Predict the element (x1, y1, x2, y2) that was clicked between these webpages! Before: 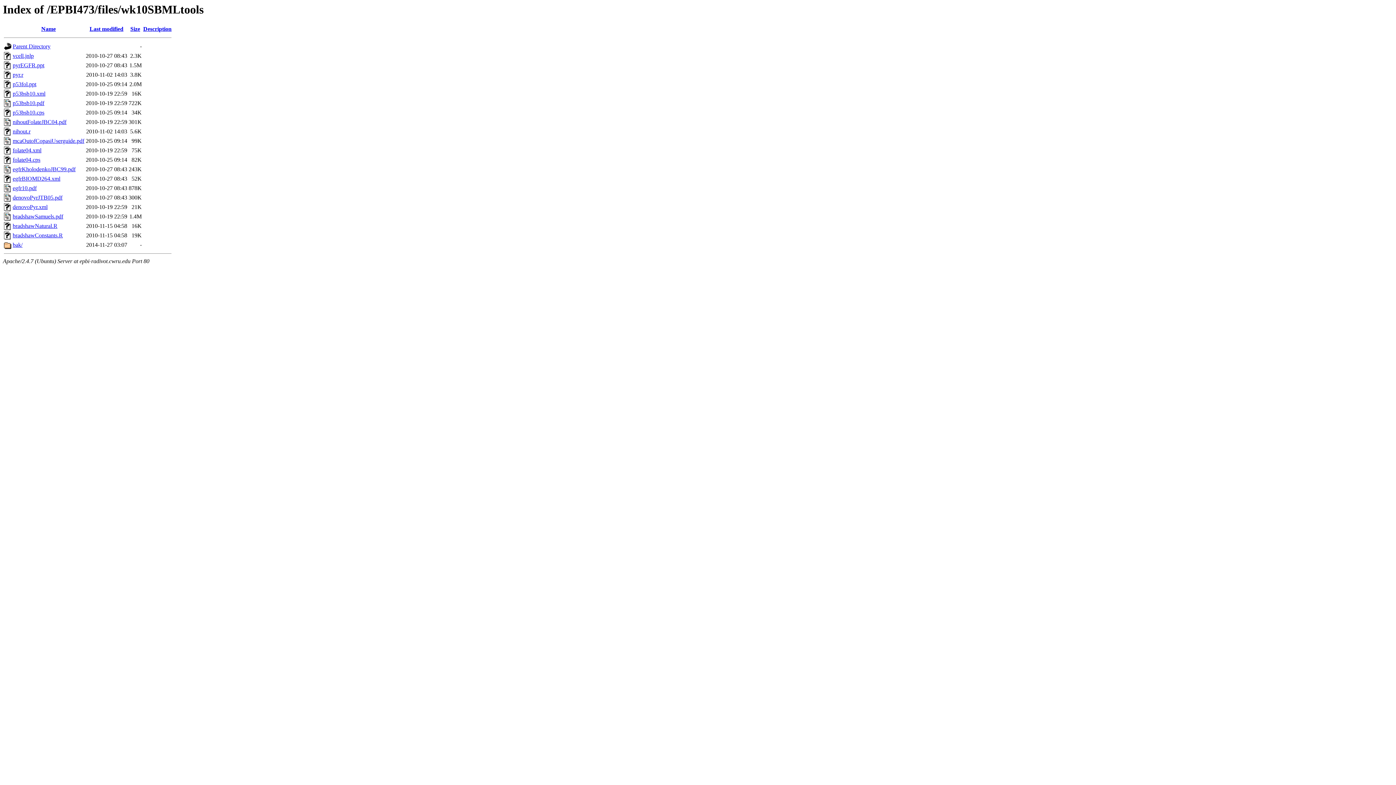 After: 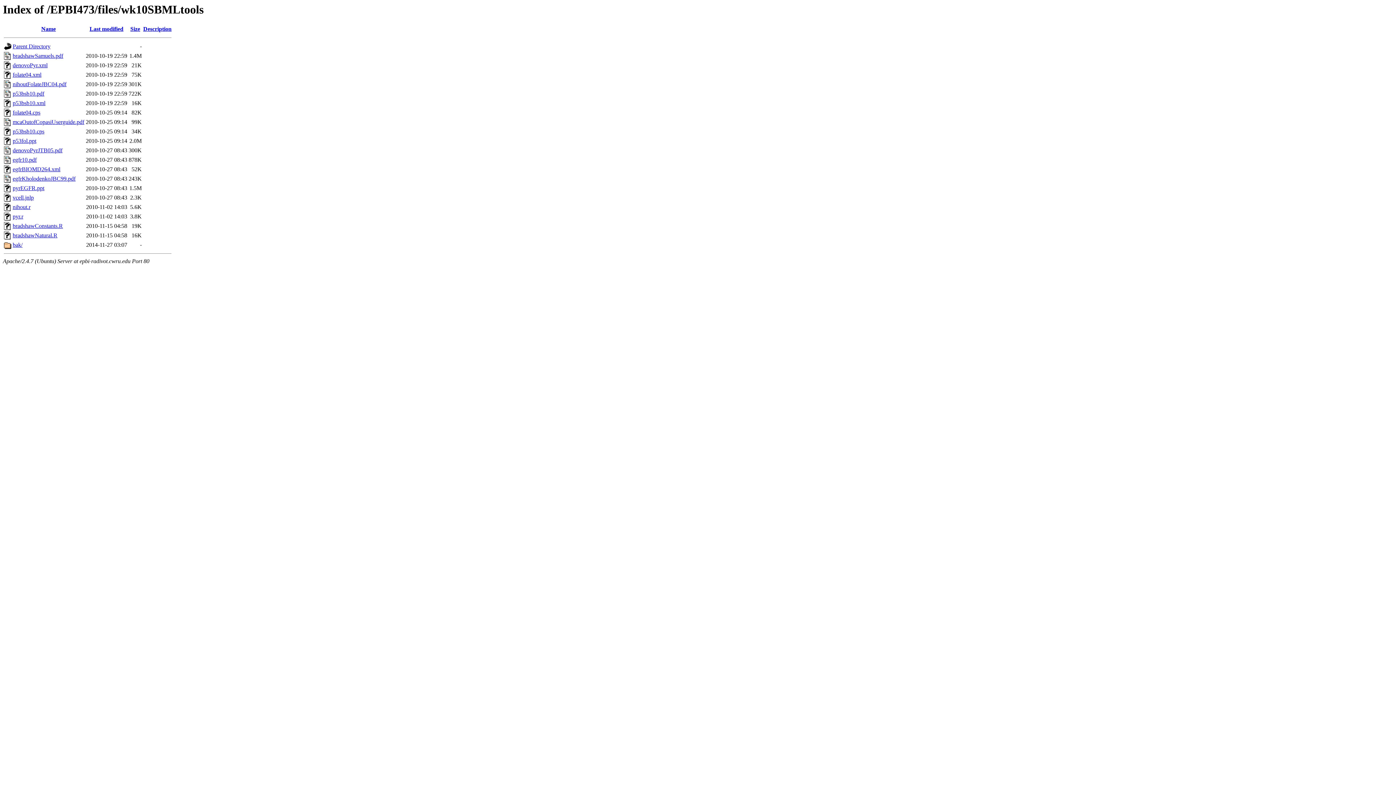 Action: label: Last modified bbox: (89, 25, 123, 32)